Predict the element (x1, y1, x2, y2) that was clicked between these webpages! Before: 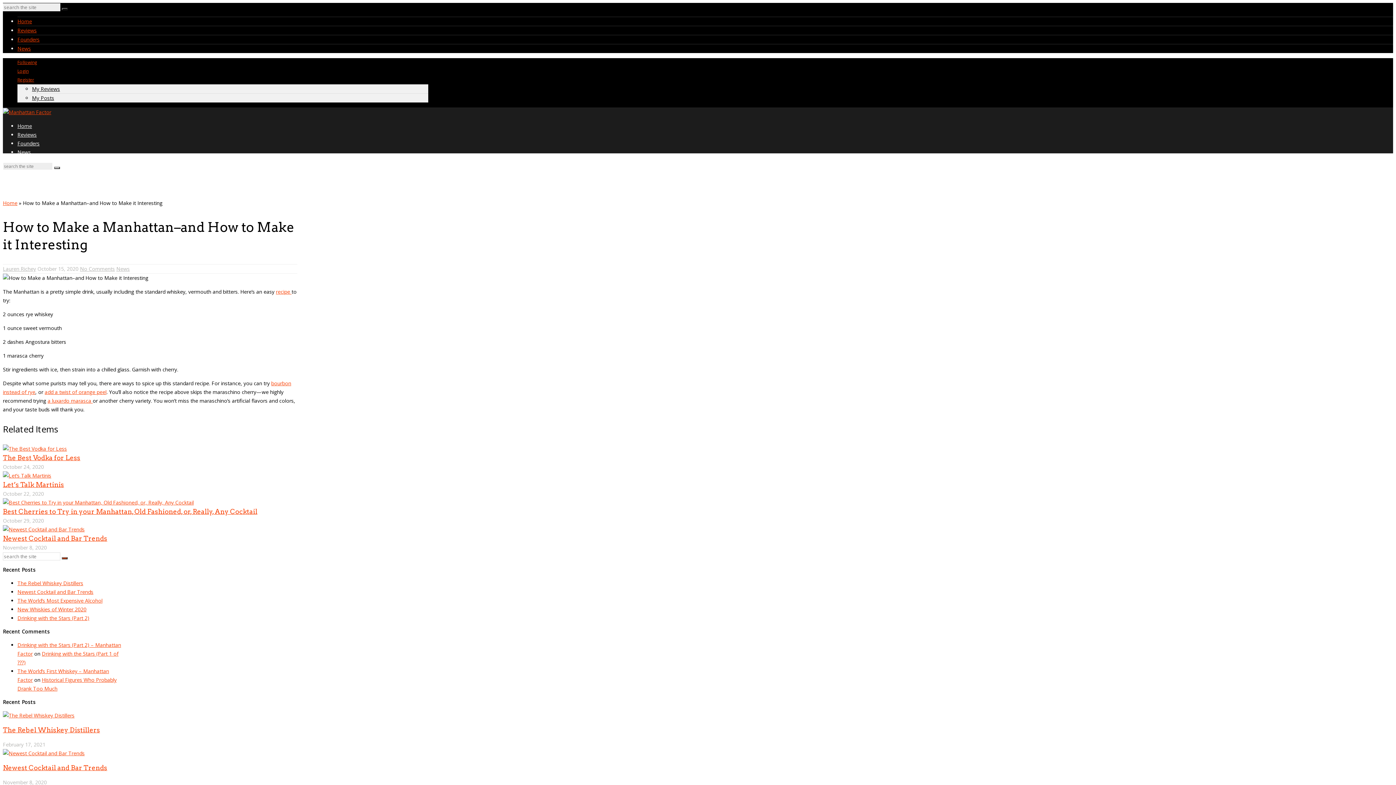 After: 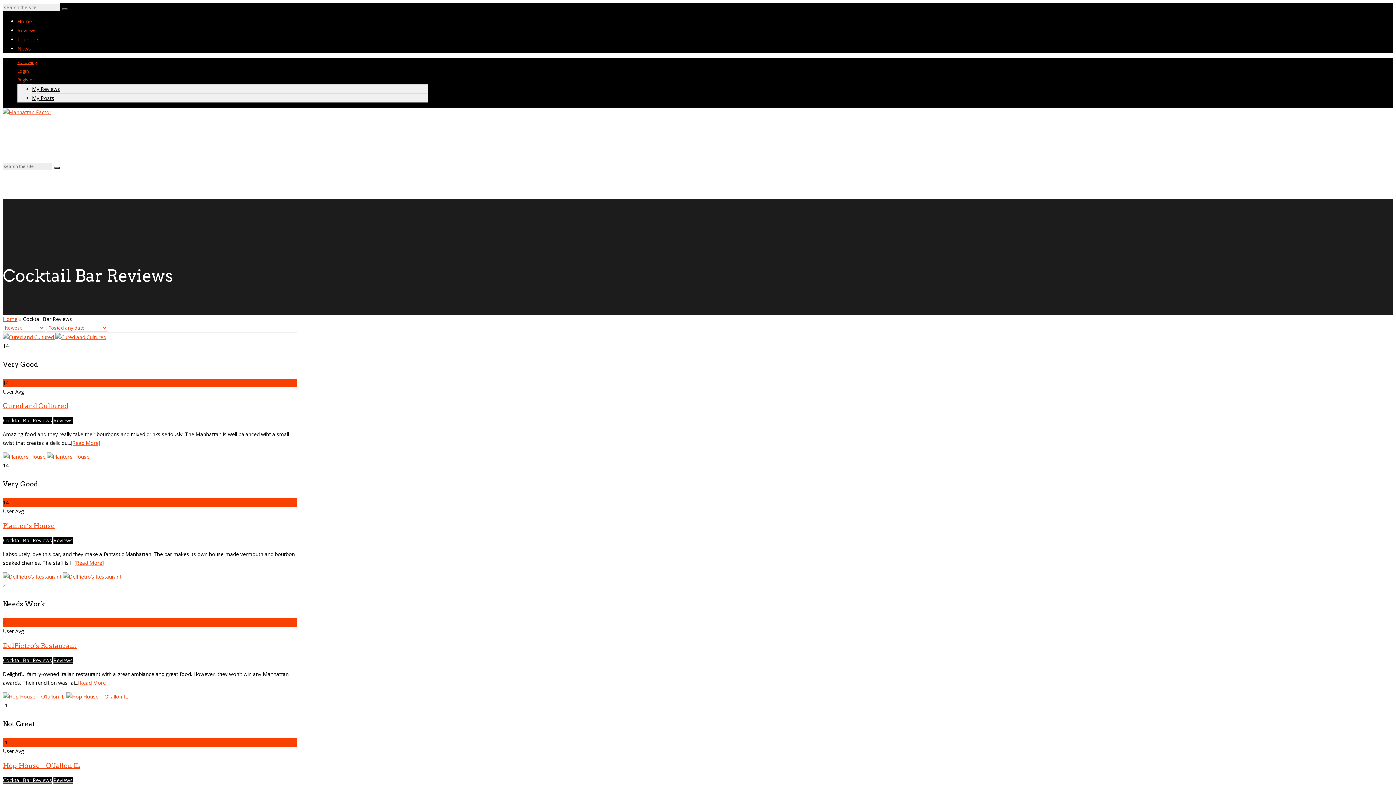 Action: label: Reviews bbox: (17, 26, 36, 33)